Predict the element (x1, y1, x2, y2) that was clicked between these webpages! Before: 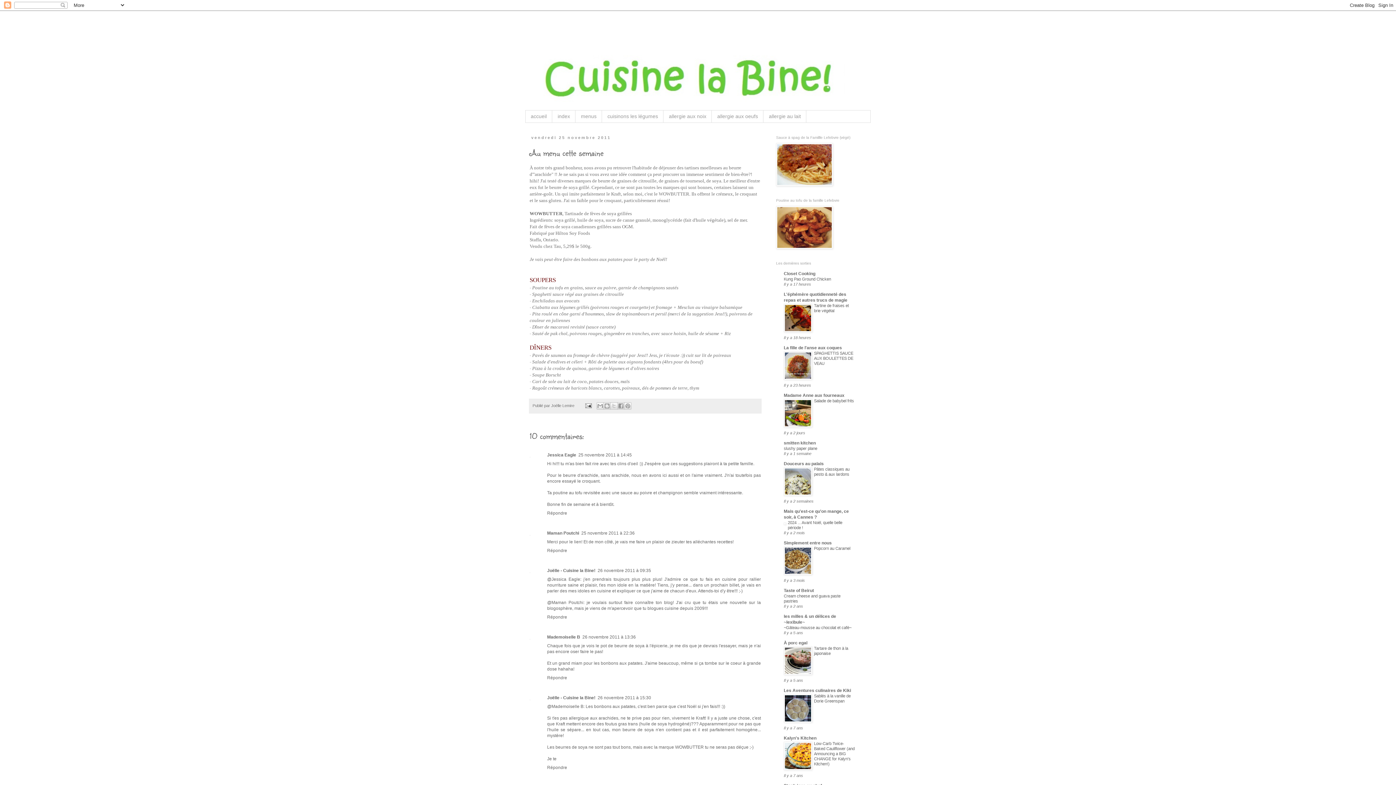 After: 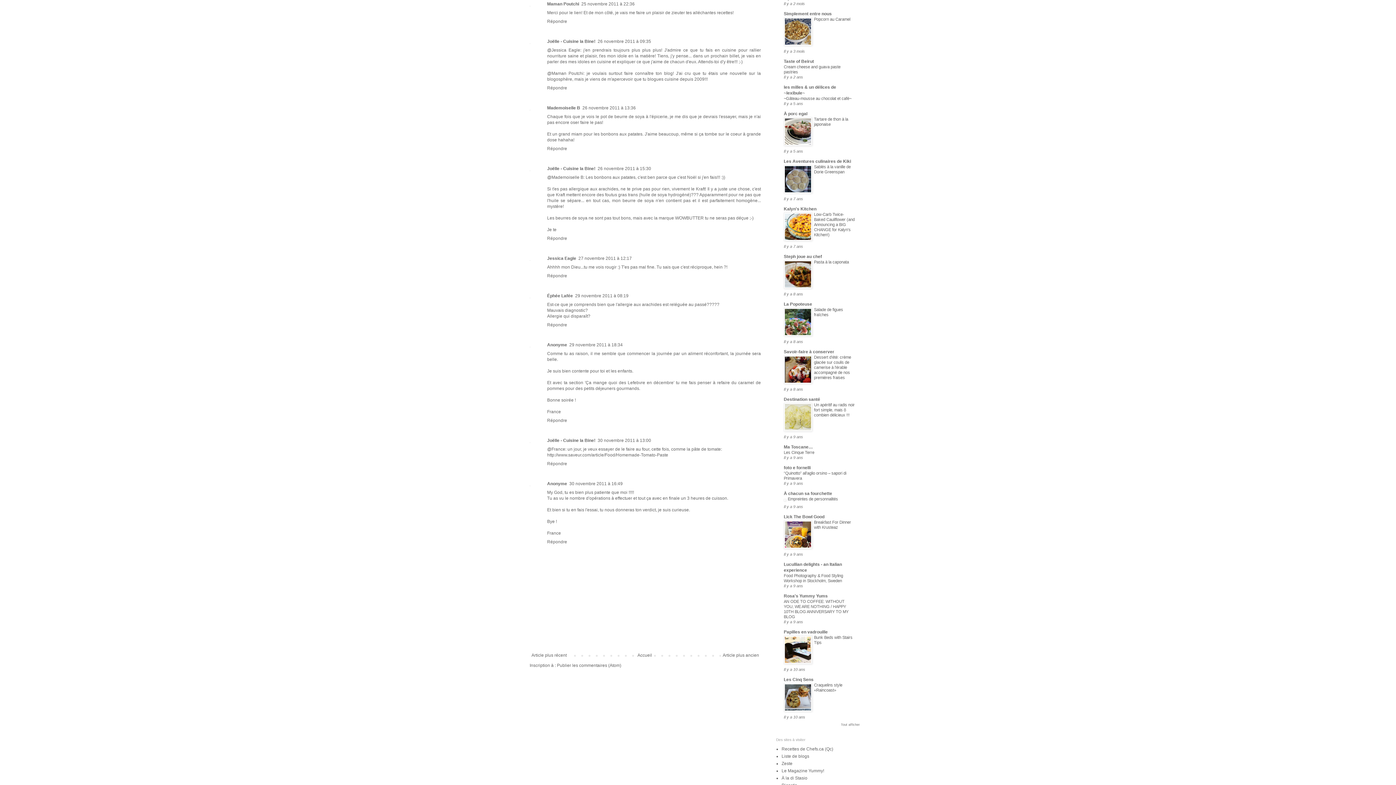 Action: label: 25 novembre 2011 à 22:36 bbox: (581, 530, 634, 536)